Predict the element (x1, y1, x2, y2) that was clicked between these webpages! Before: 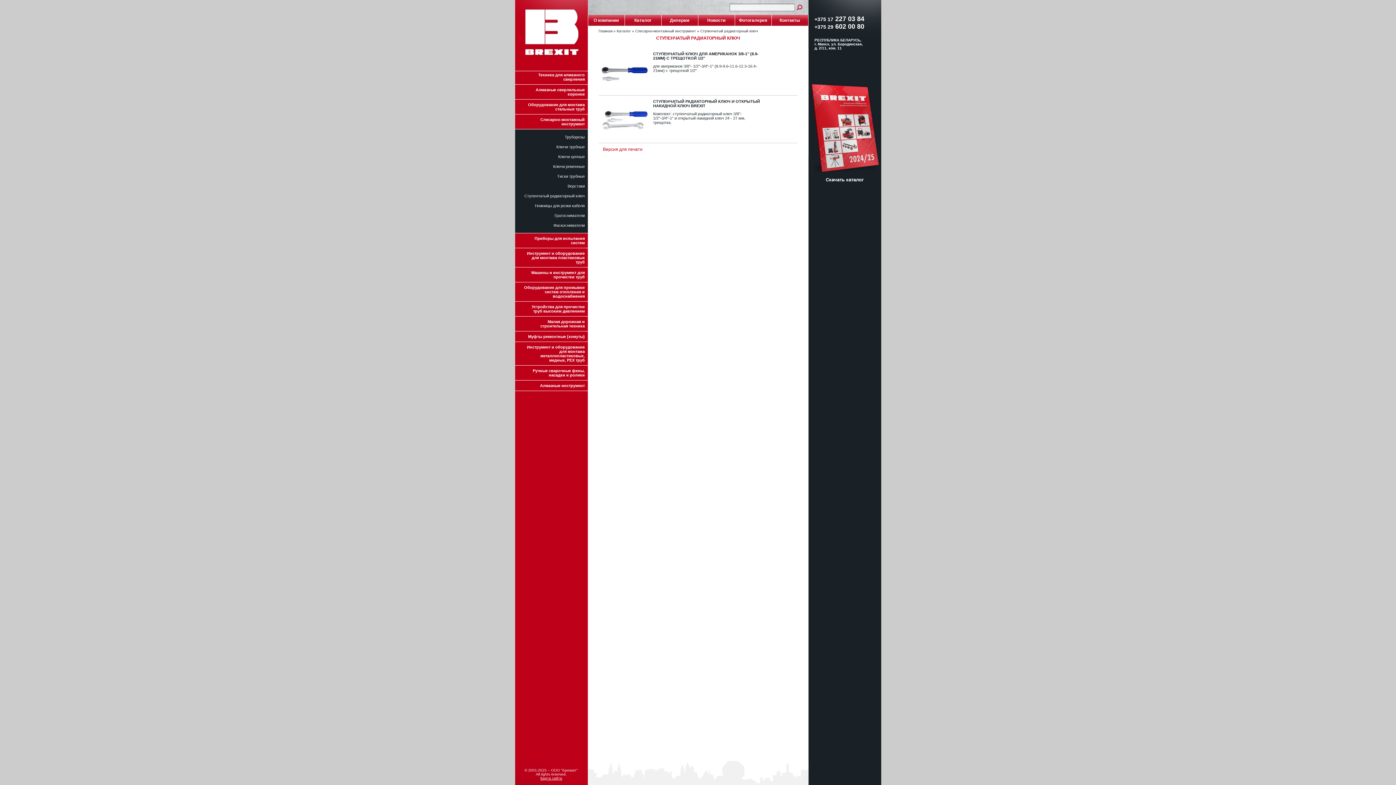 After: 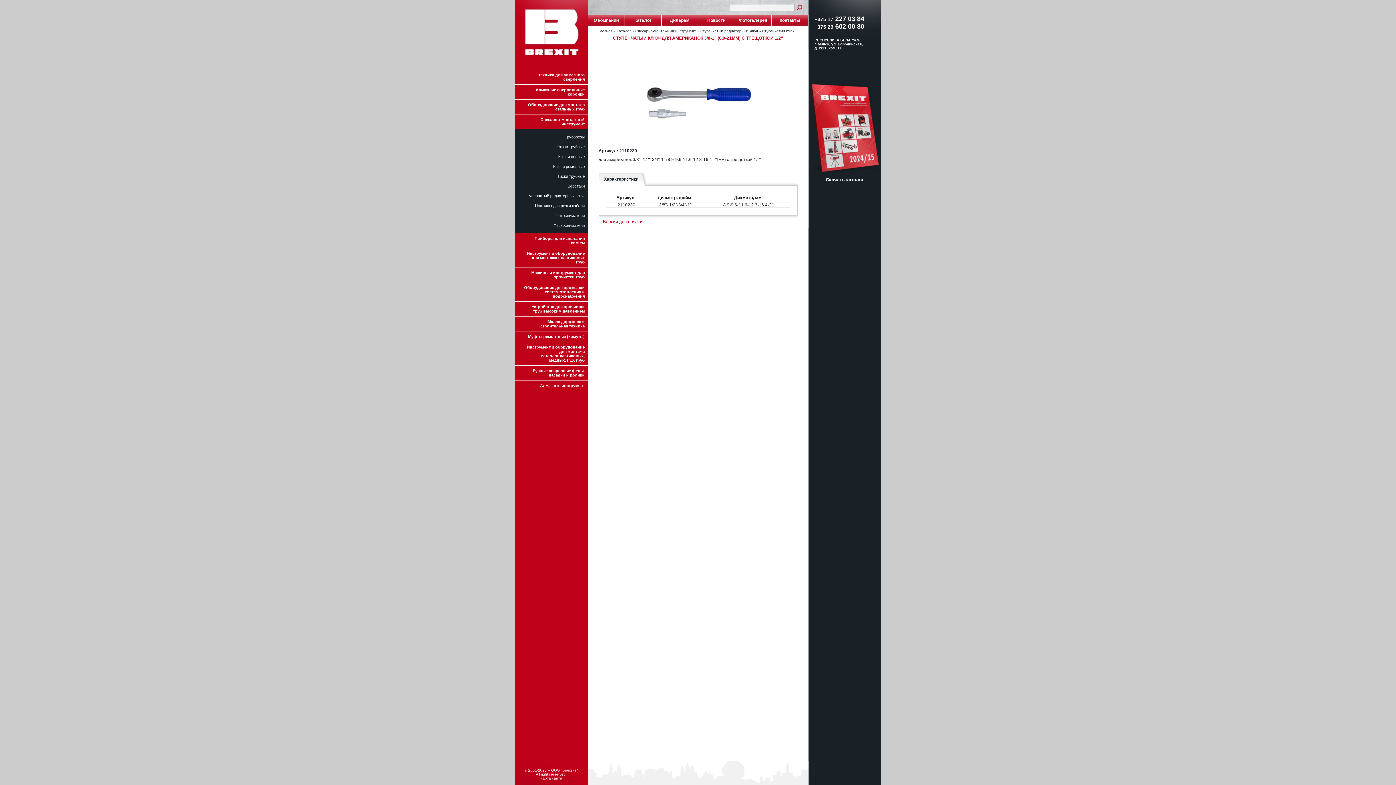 Action: bbox: (600, 89, 648, 94)